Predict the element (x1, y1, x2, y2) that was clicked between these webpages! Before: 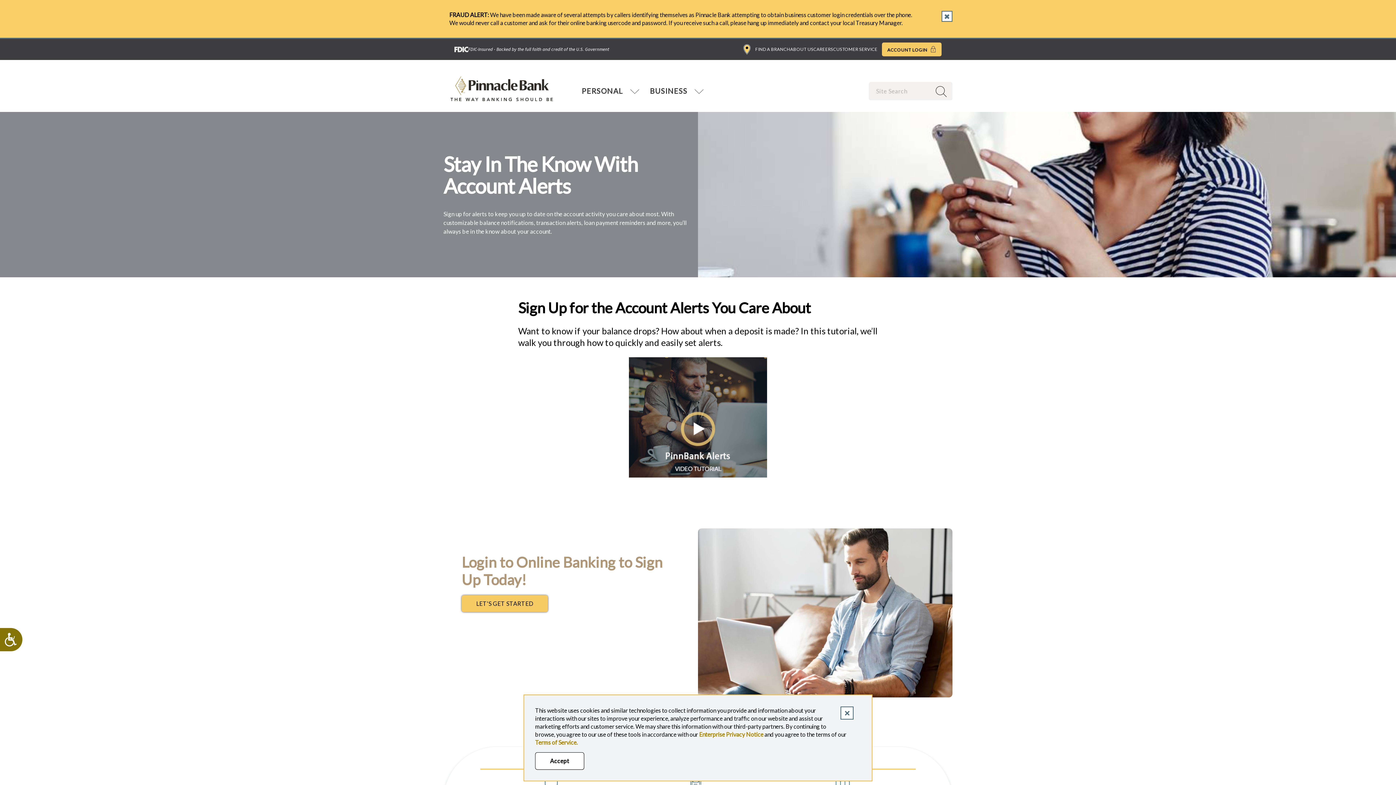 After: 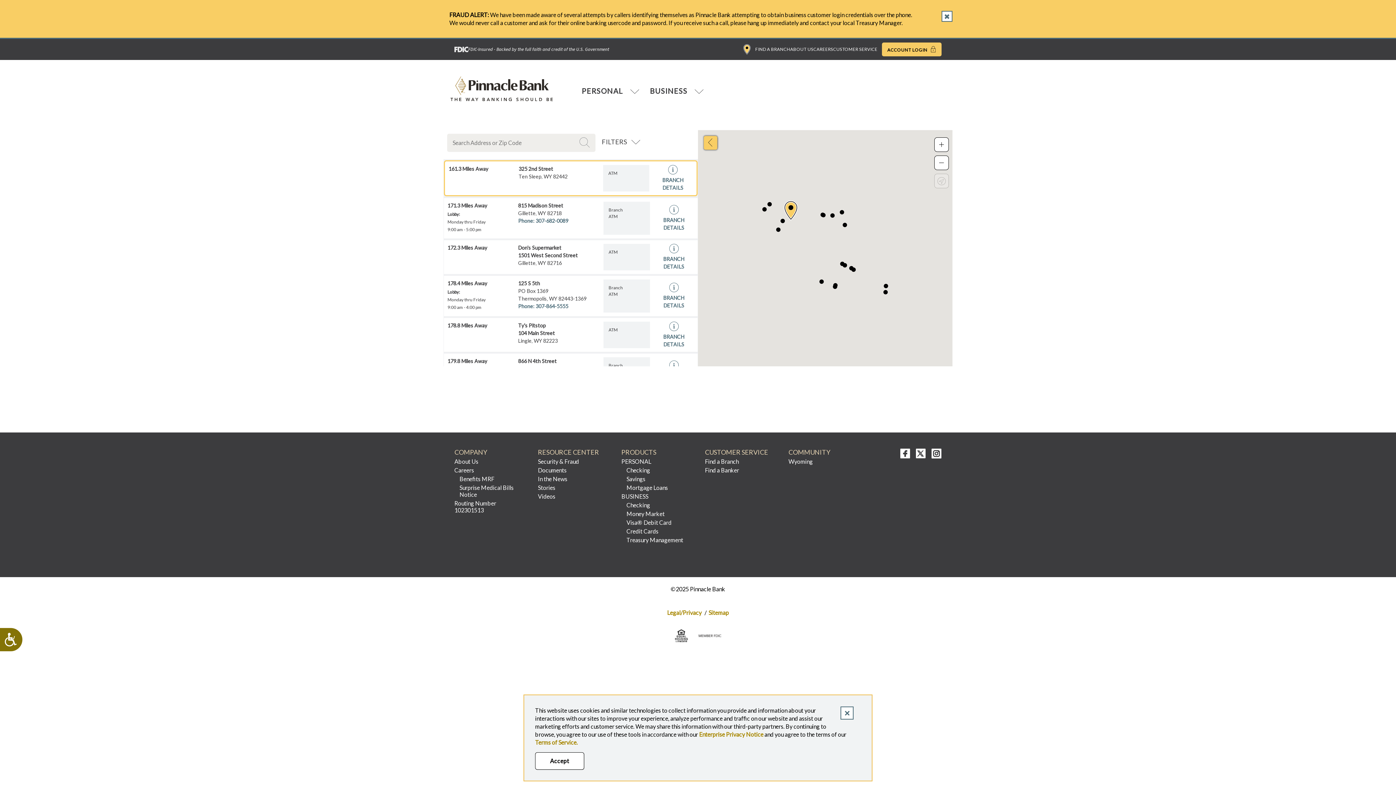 Action: bbox: (743, 42, 790, 56) label: FIND A BRANCH